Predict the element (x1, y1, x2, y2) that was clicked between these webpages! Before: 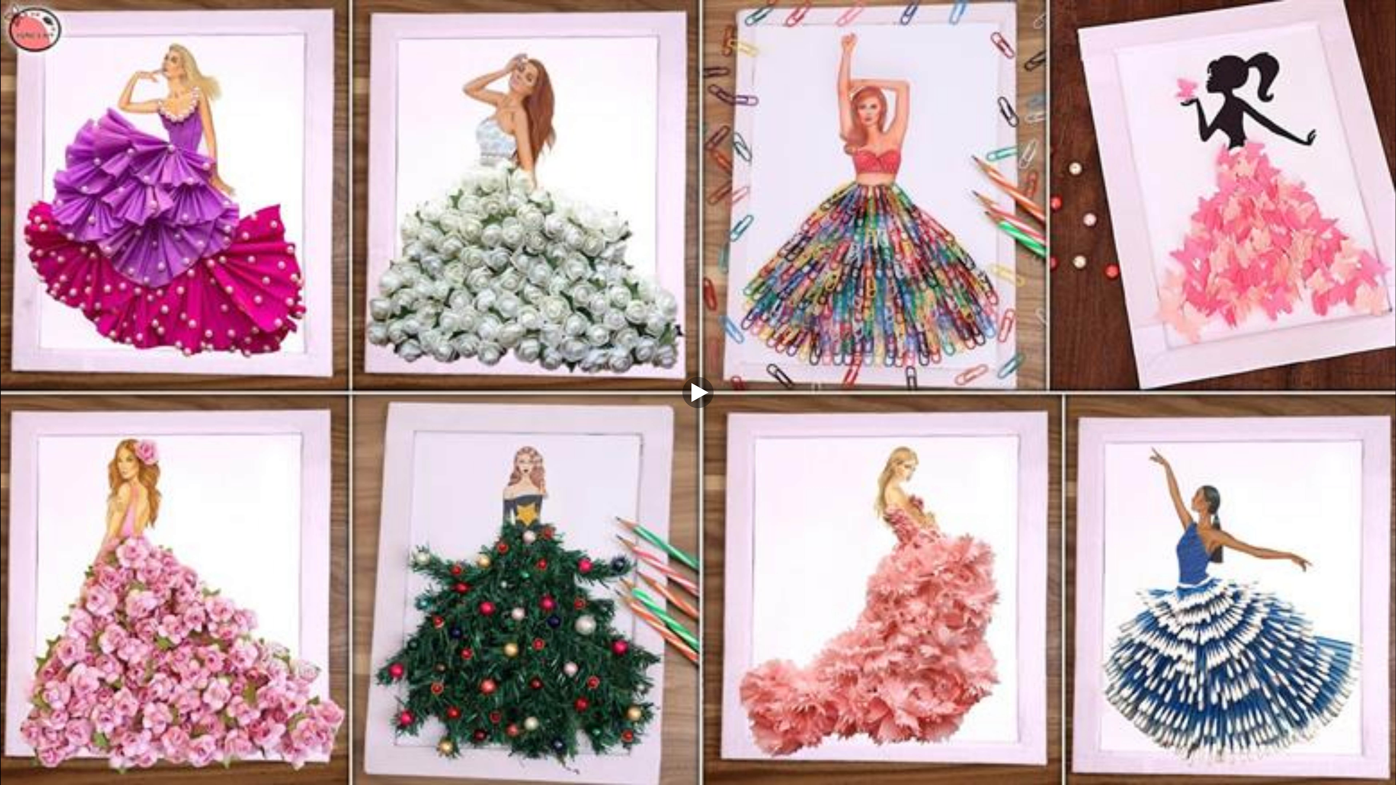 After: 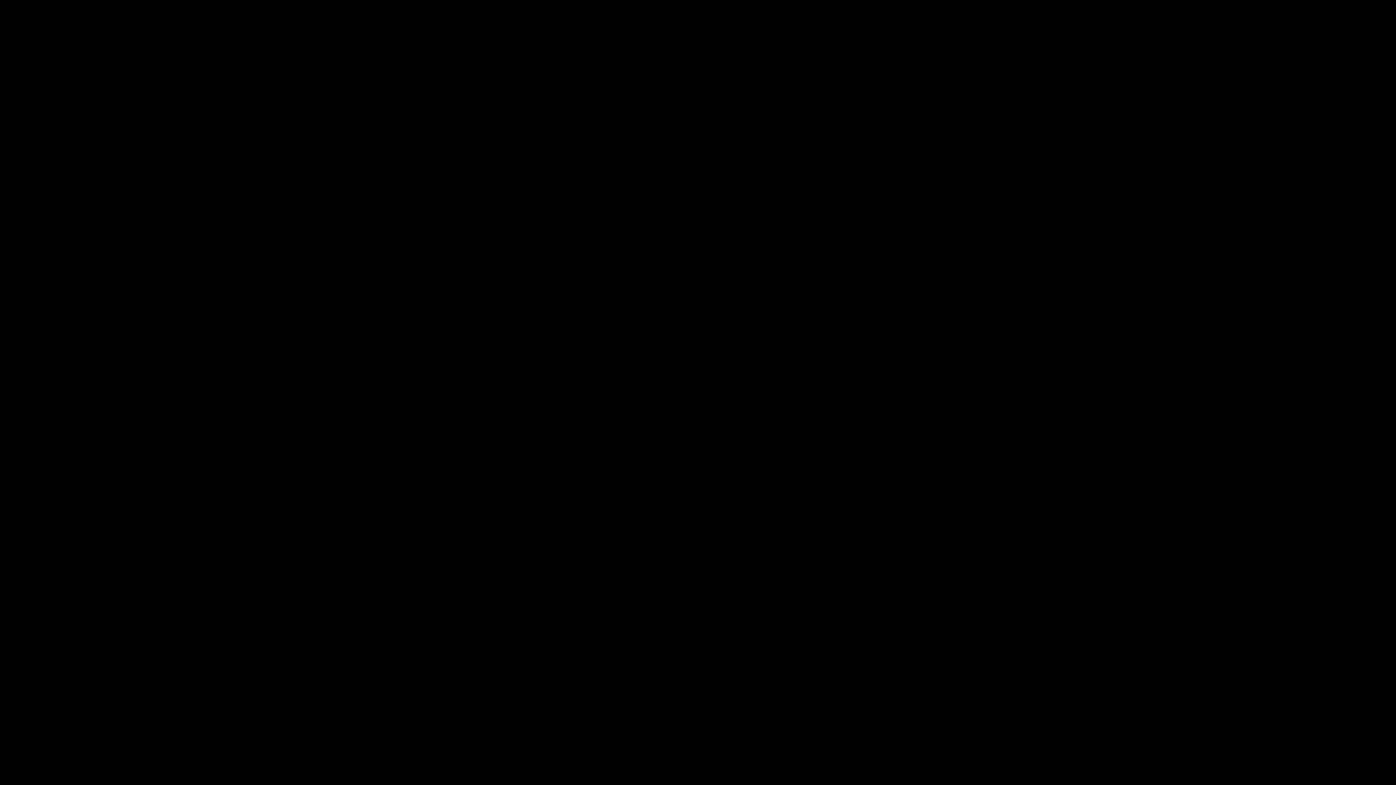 Action: label: Play Video bbox: (682, 377, 713, 408)